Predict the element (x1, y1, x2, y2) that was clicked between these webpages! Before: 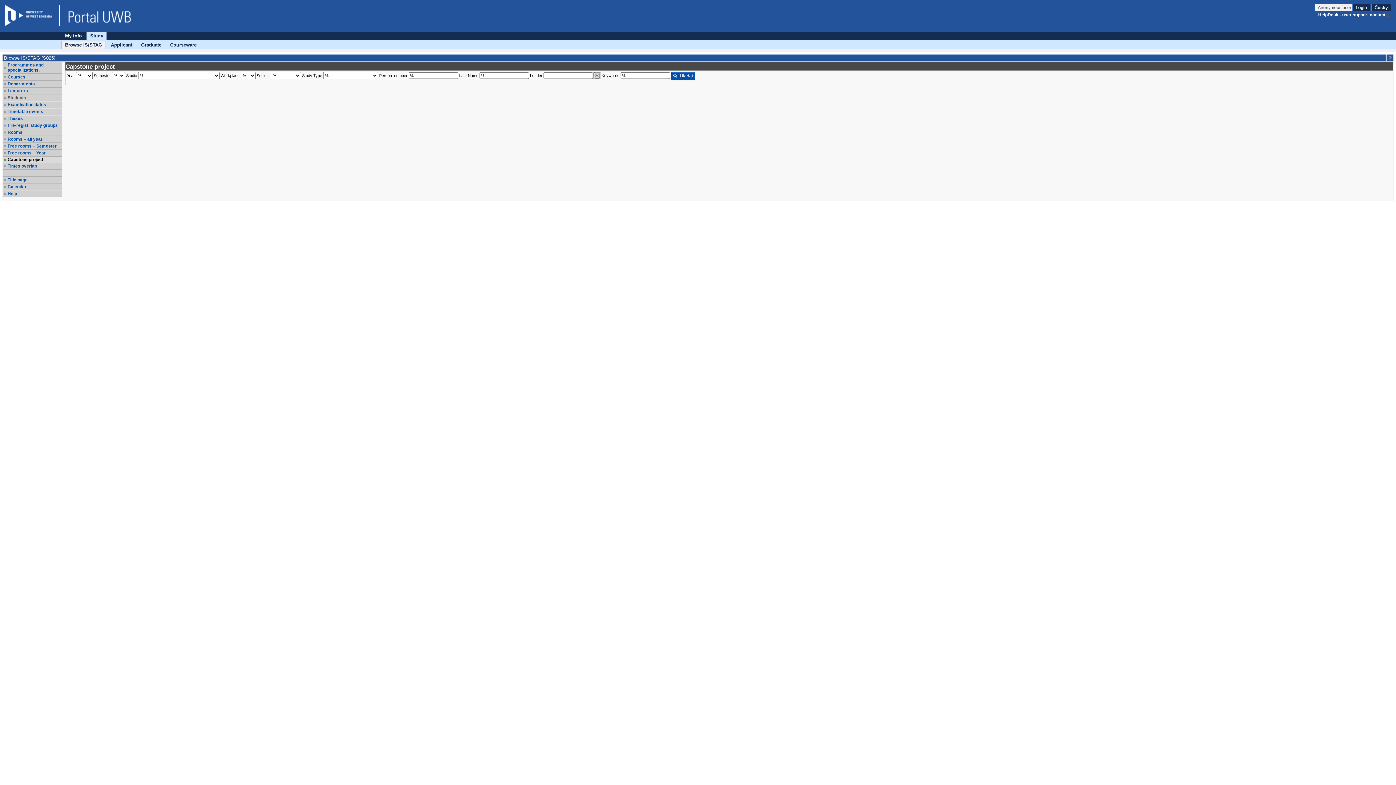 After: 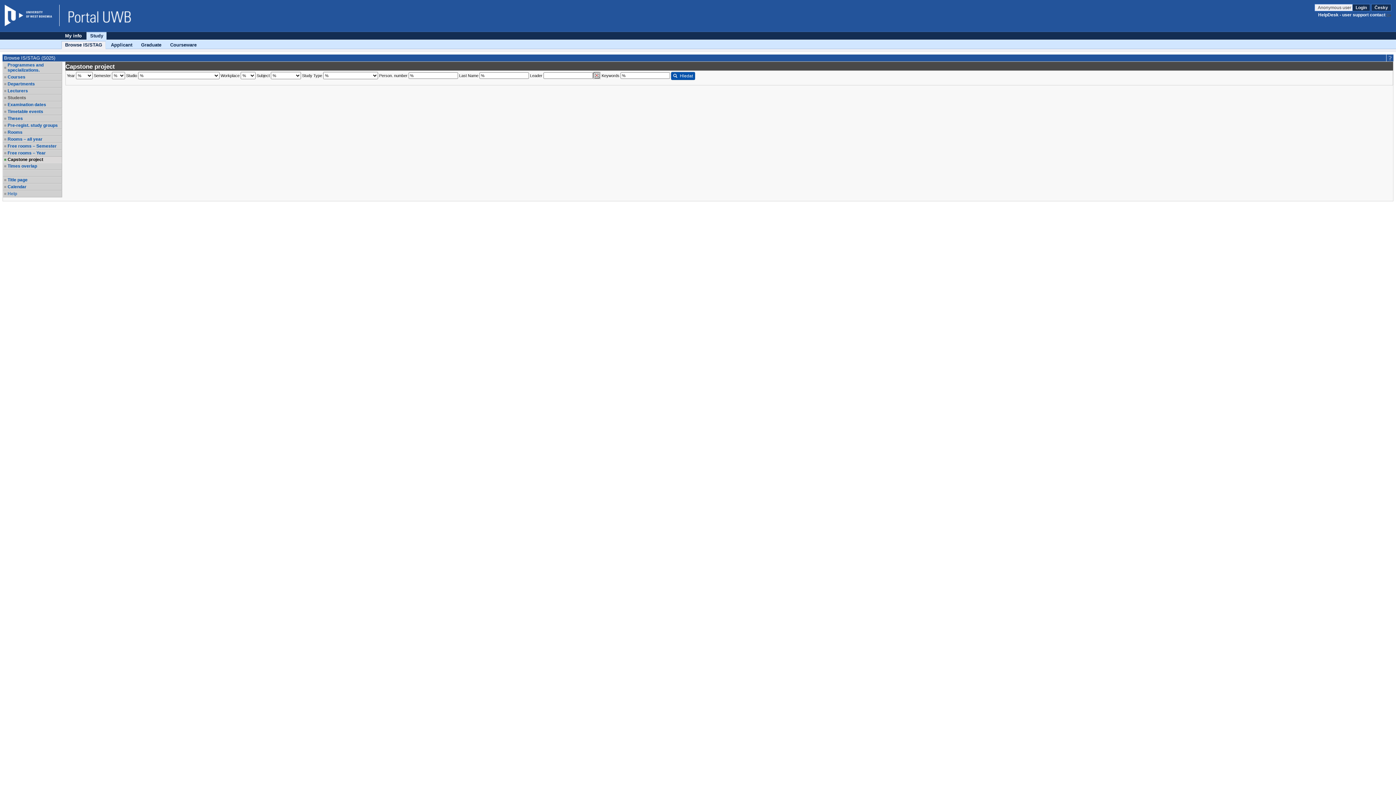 Action: label: Help bbox: (7, 191, 61, 196)